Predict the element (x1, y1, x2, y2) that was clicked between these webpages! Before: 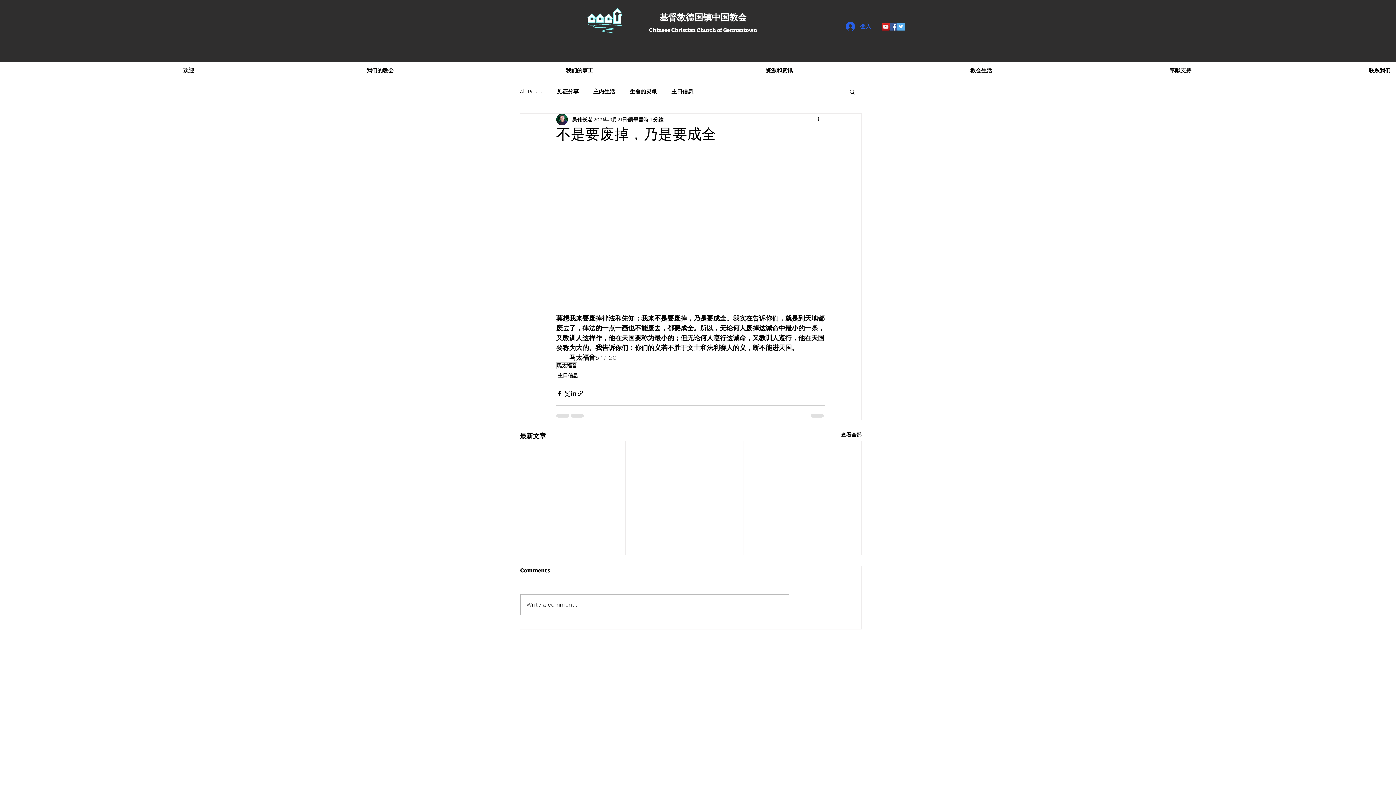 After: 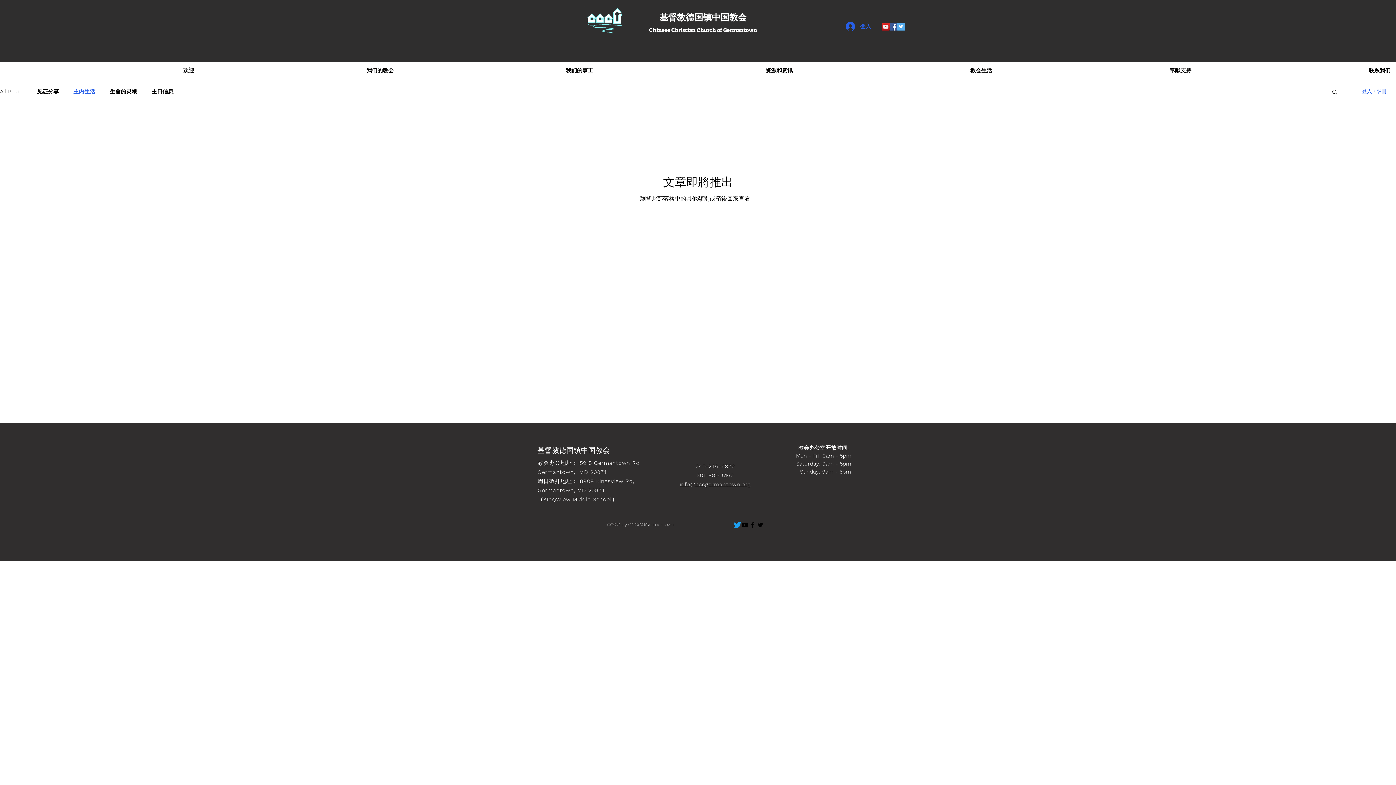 Action: label: 主内生活 bbox: (593, 87, 615, 95)